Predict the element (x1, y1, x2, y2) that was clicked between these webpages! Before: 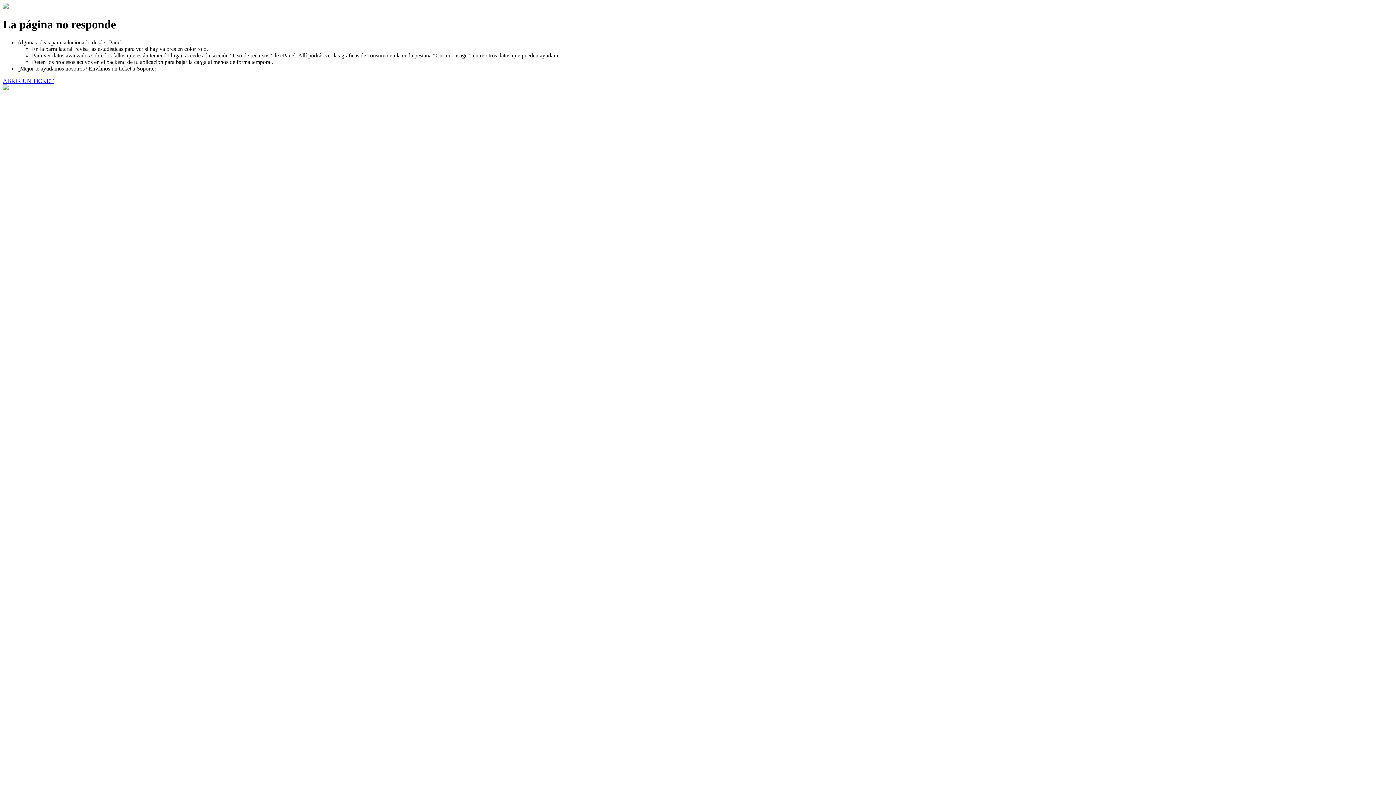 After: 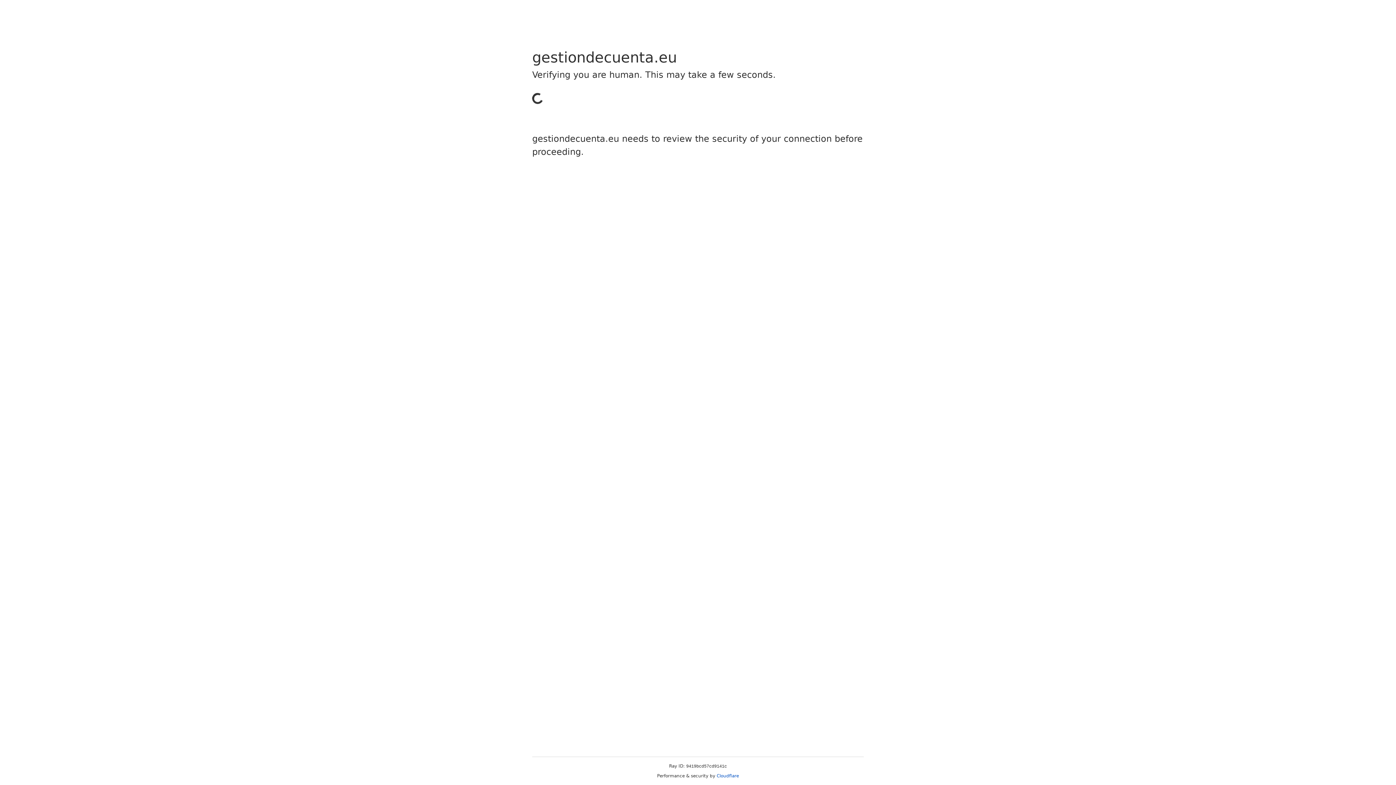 Action: label: ABRIR UN TICKET bbox: (2, 77, 53, 83)